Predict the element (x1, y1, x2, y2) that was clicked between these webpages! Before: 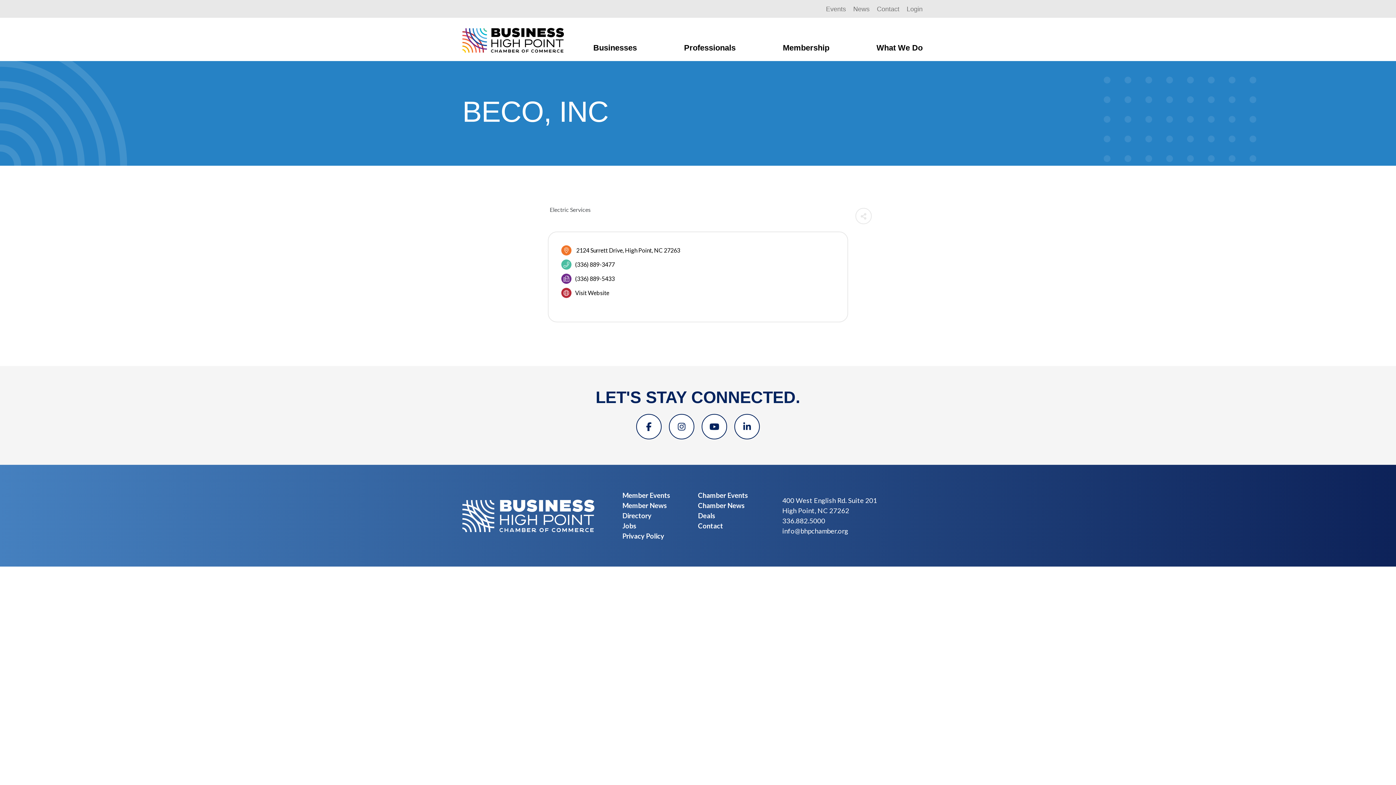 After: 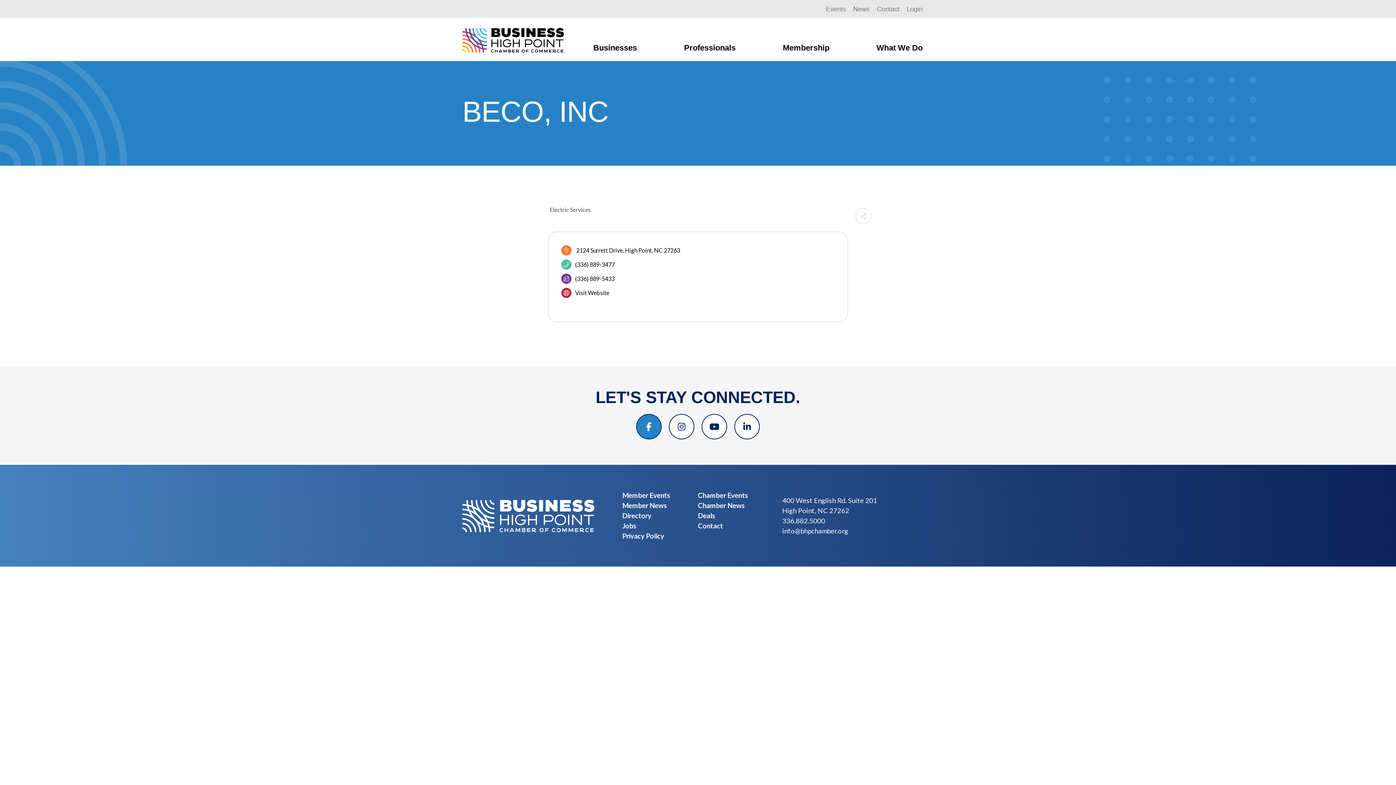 Action: label: Facebook bbox: (636, 414, 661, 439)